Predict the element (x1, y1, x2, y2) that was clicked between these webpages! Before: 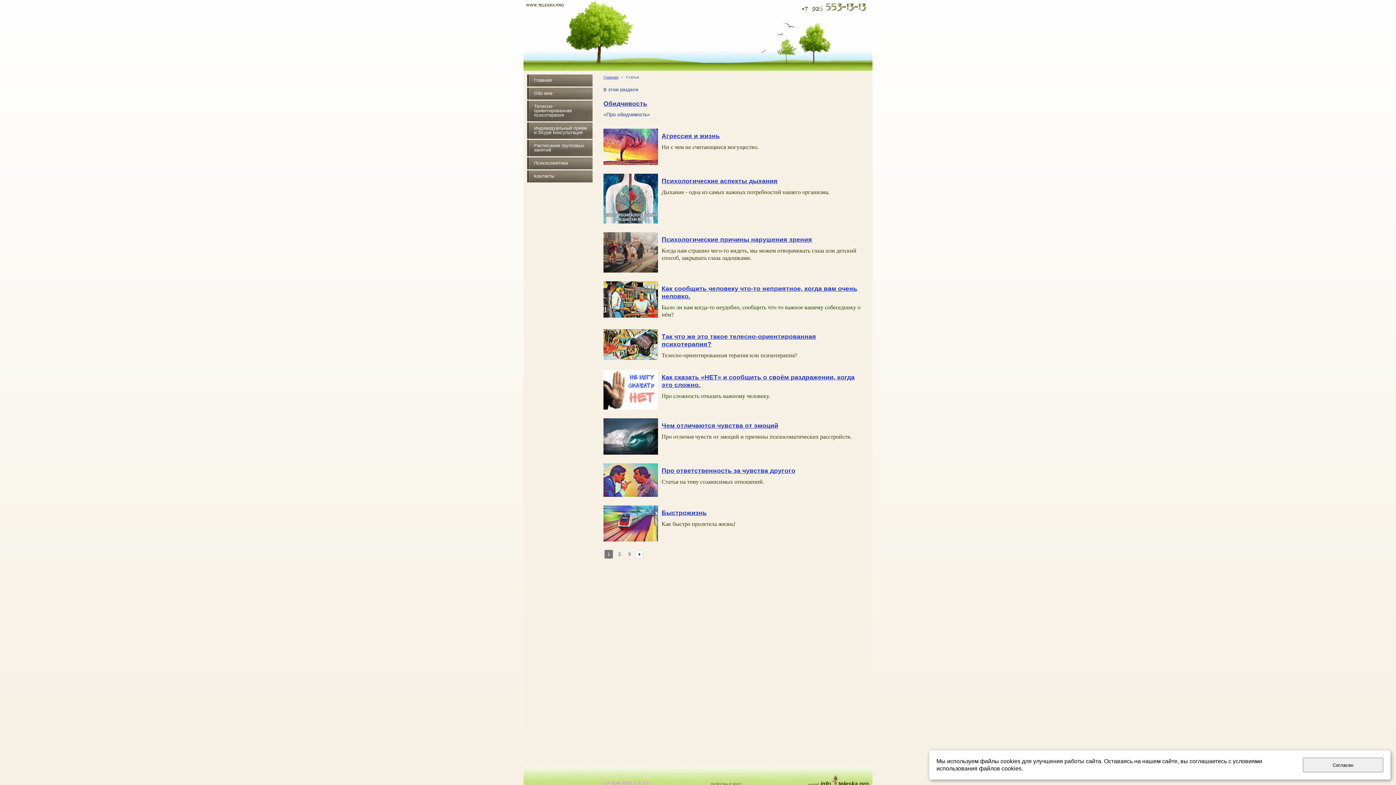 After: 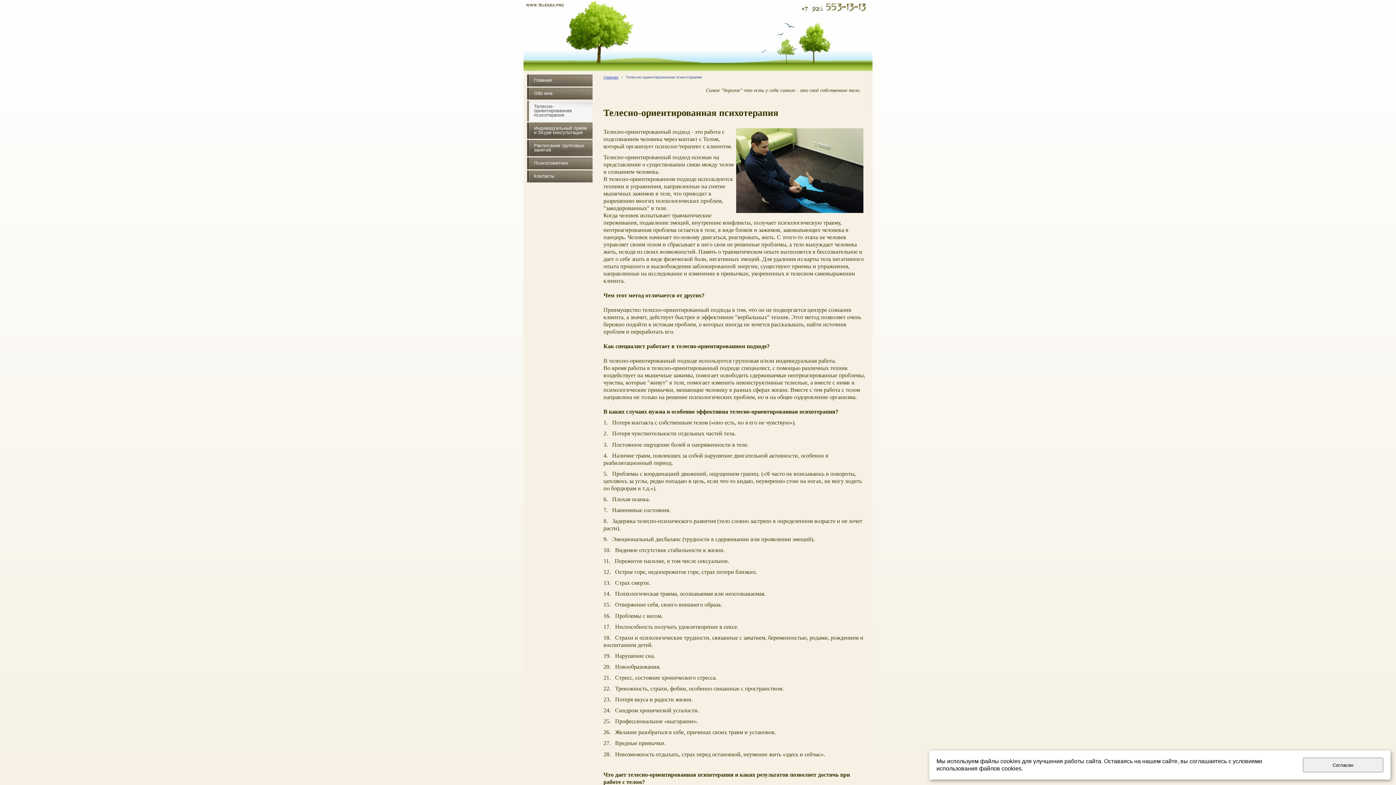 Action: label: Телесно-ориентированная психотерапия bbox: (527, 100, 592, 121)